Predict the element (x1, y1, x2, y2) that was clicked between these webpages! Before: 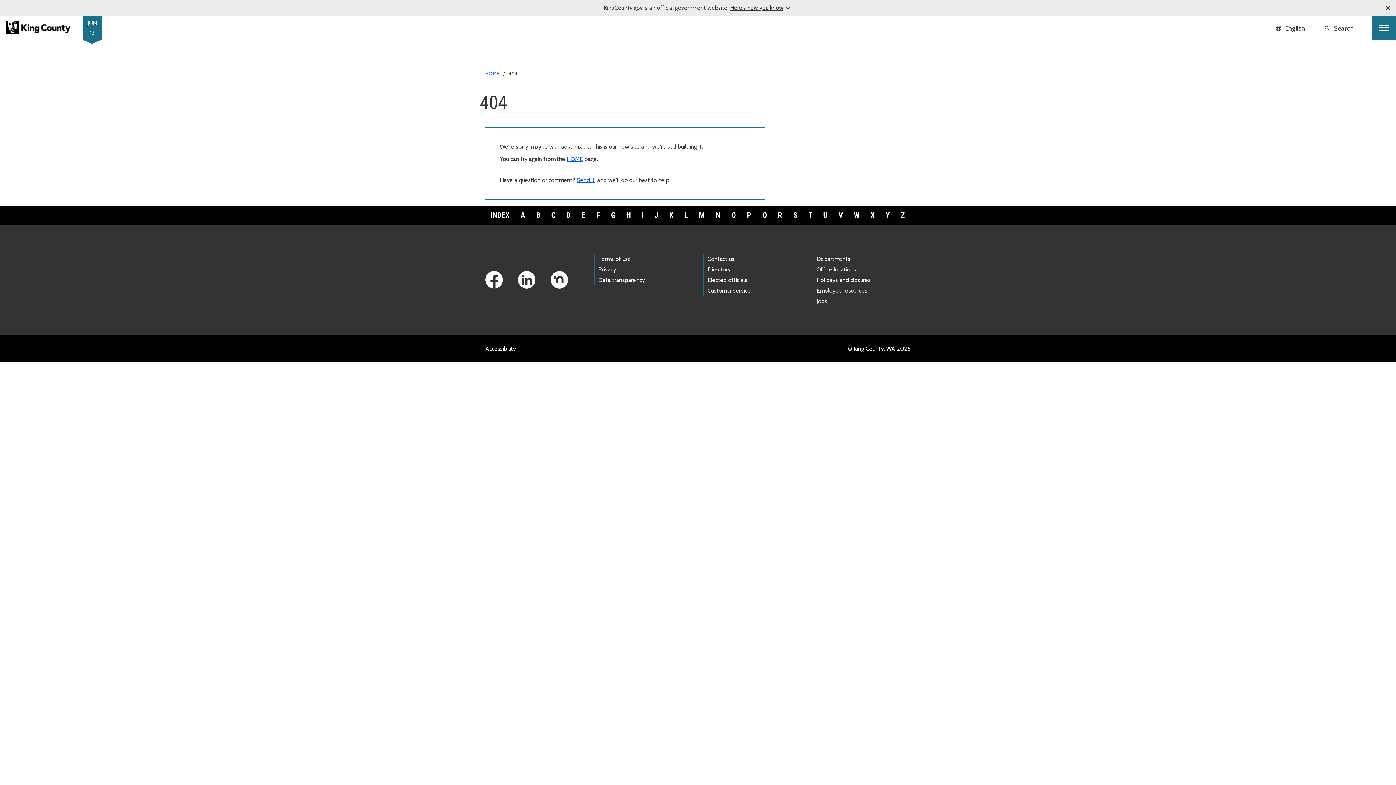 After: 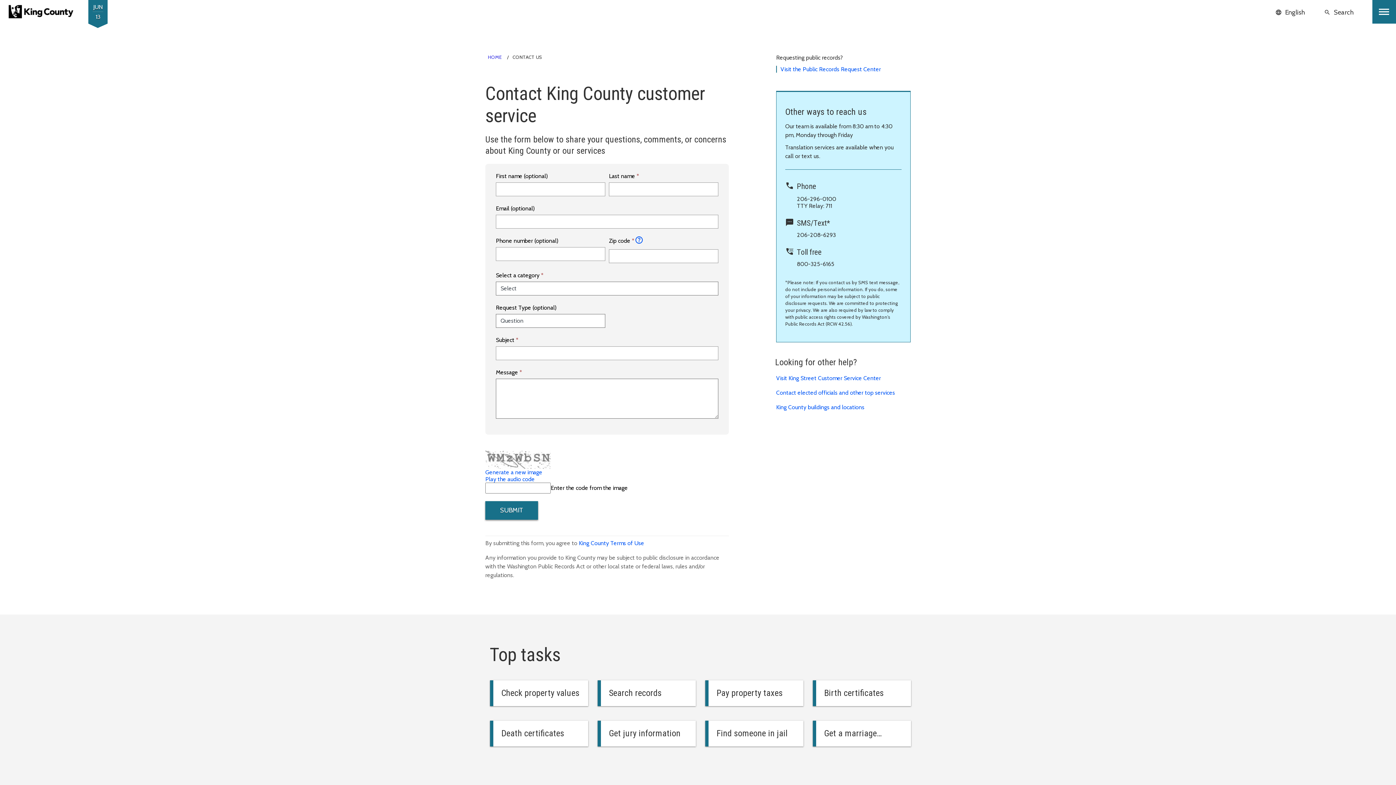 Action: label: Contact us bbox: (707, 255, 734, 262)